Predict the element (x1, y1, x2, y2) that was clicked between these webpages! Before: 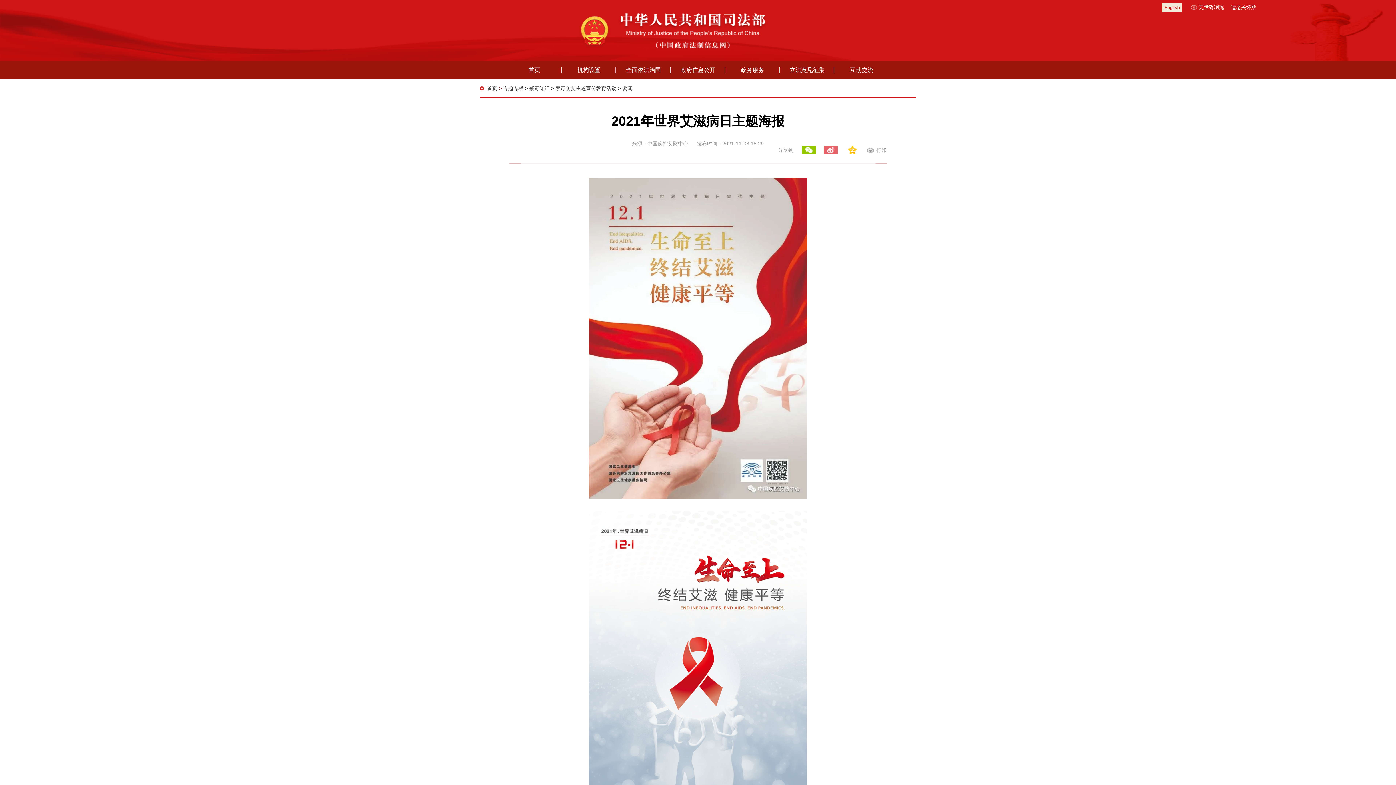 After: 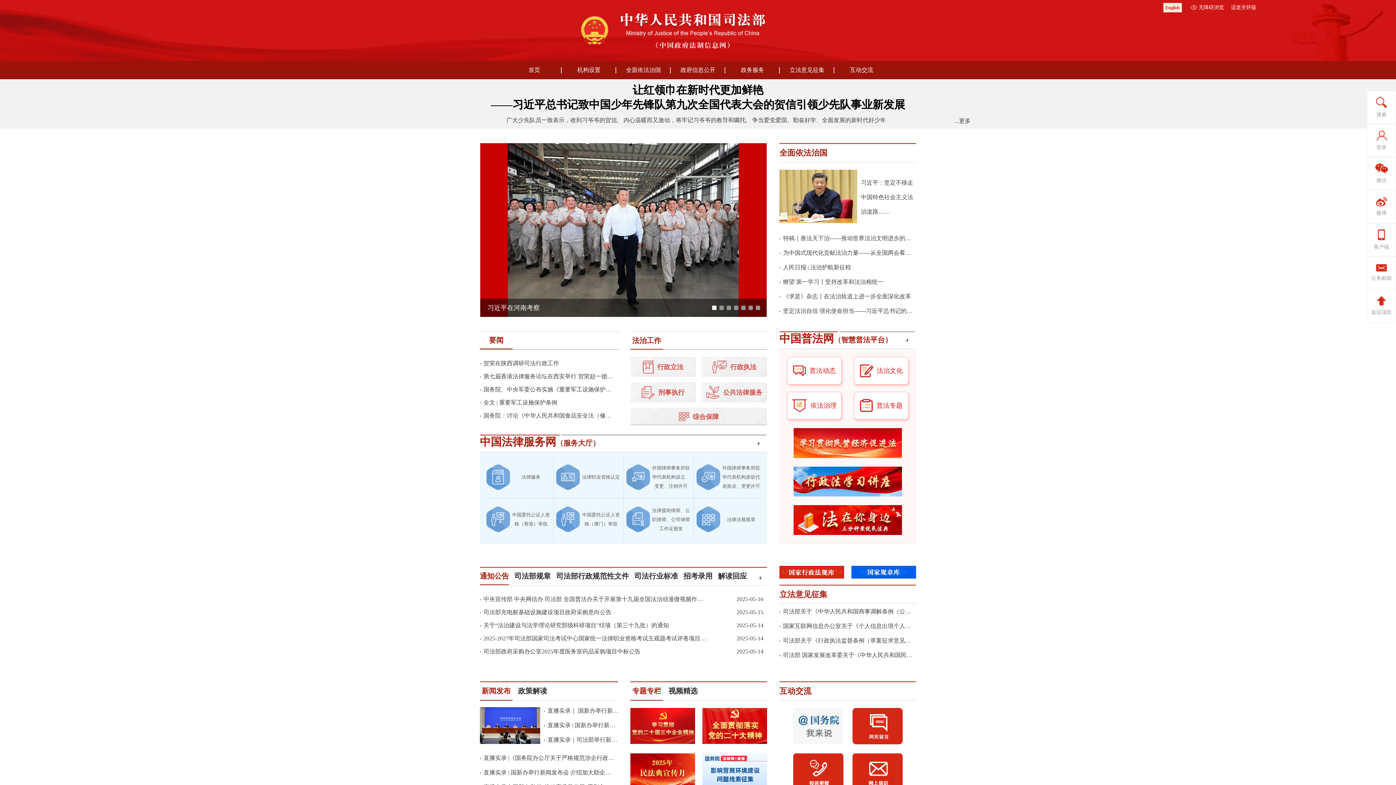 Action: label: 首页 bbox: (507, 61, 561, 79)